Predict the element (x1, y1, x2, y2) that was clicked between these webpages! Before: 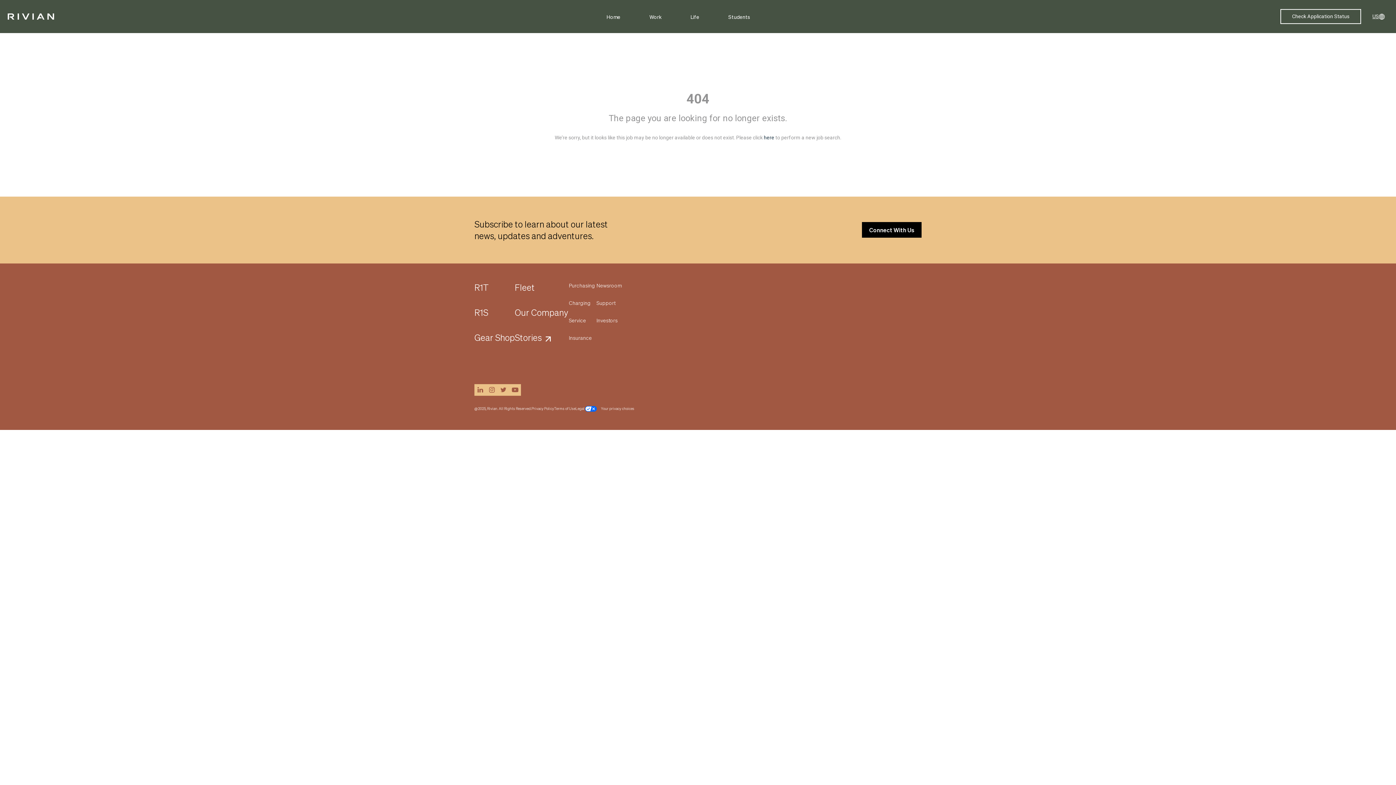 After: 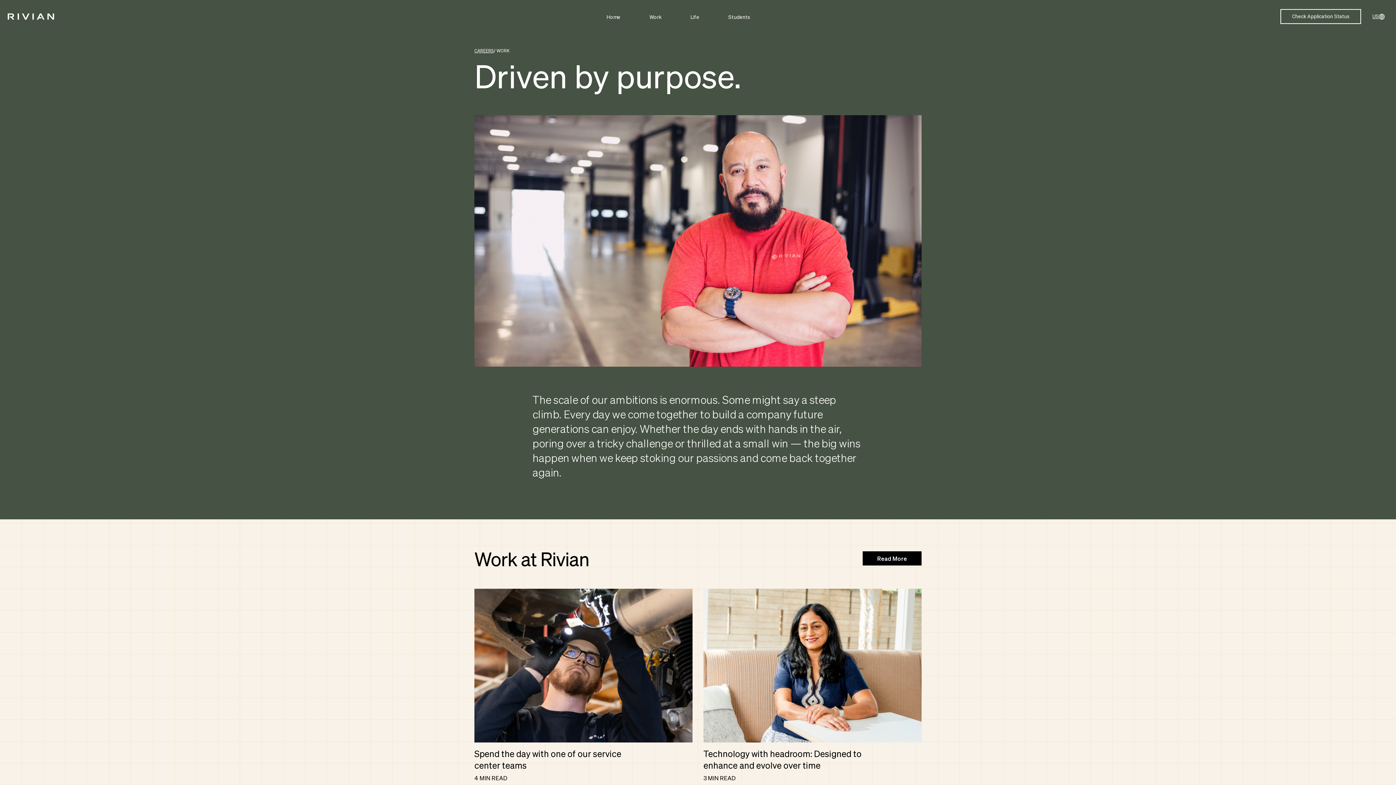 Action: bbox: (649, 13, 661, 19) label: Work